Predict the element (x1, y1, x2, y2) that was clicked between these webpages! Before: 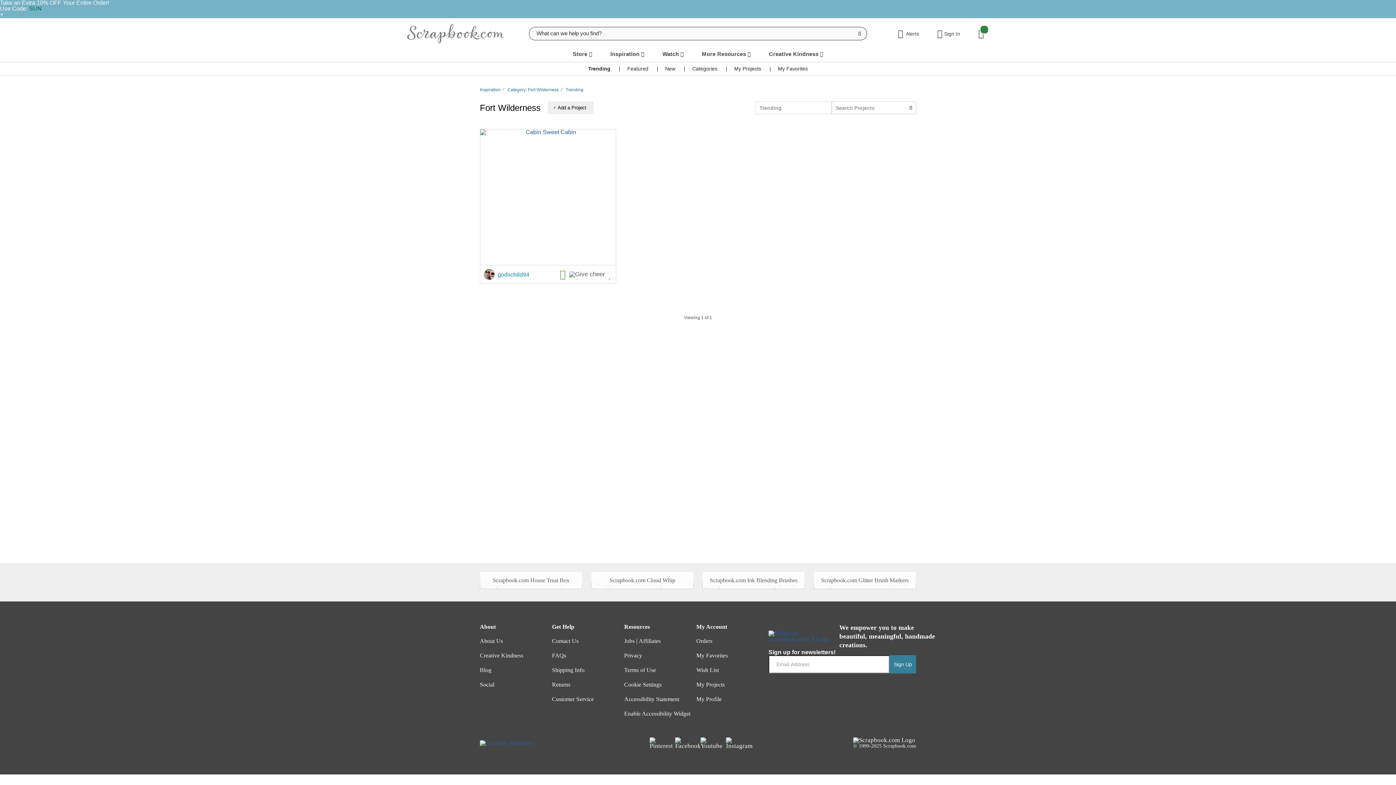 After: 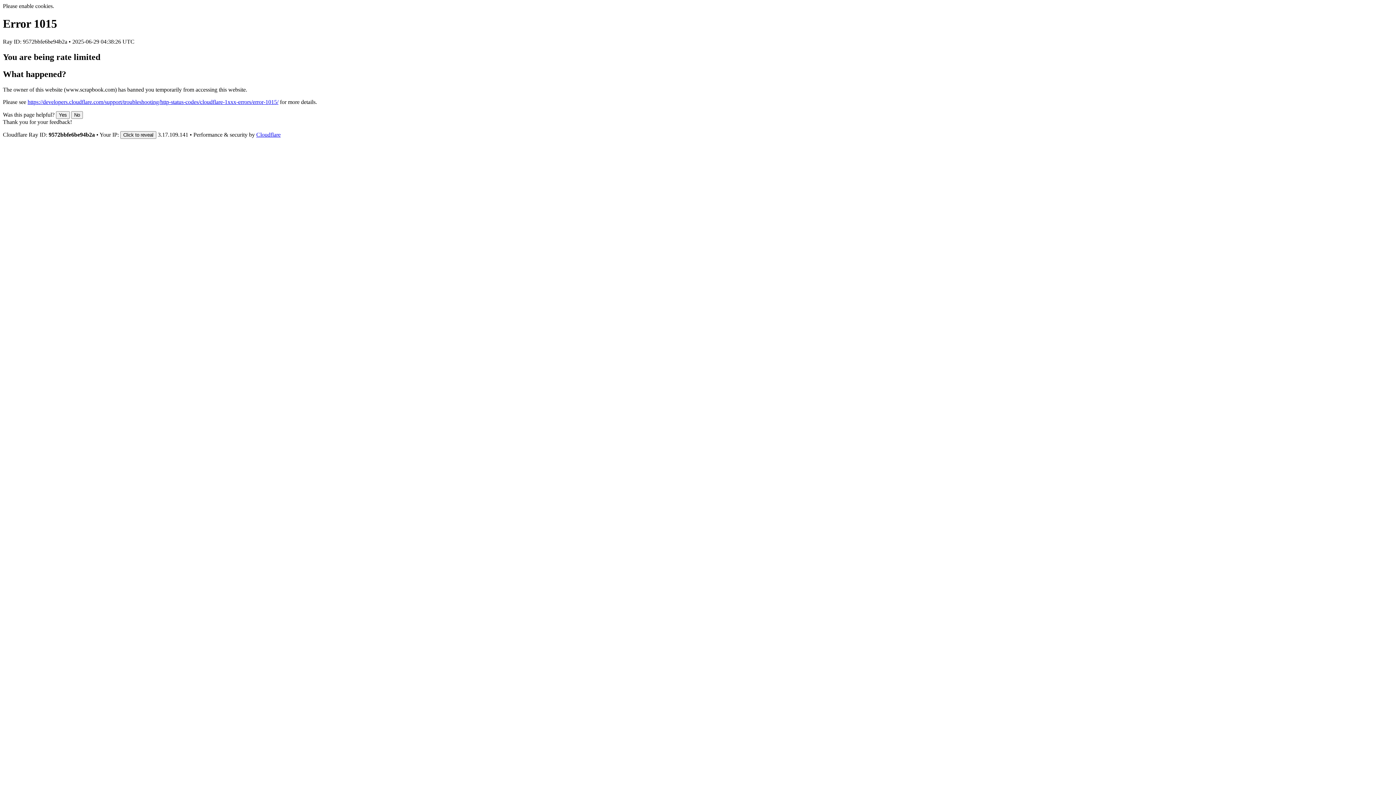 Action: bbox: (624, 696, 679, 702) label: Accessibility Statement